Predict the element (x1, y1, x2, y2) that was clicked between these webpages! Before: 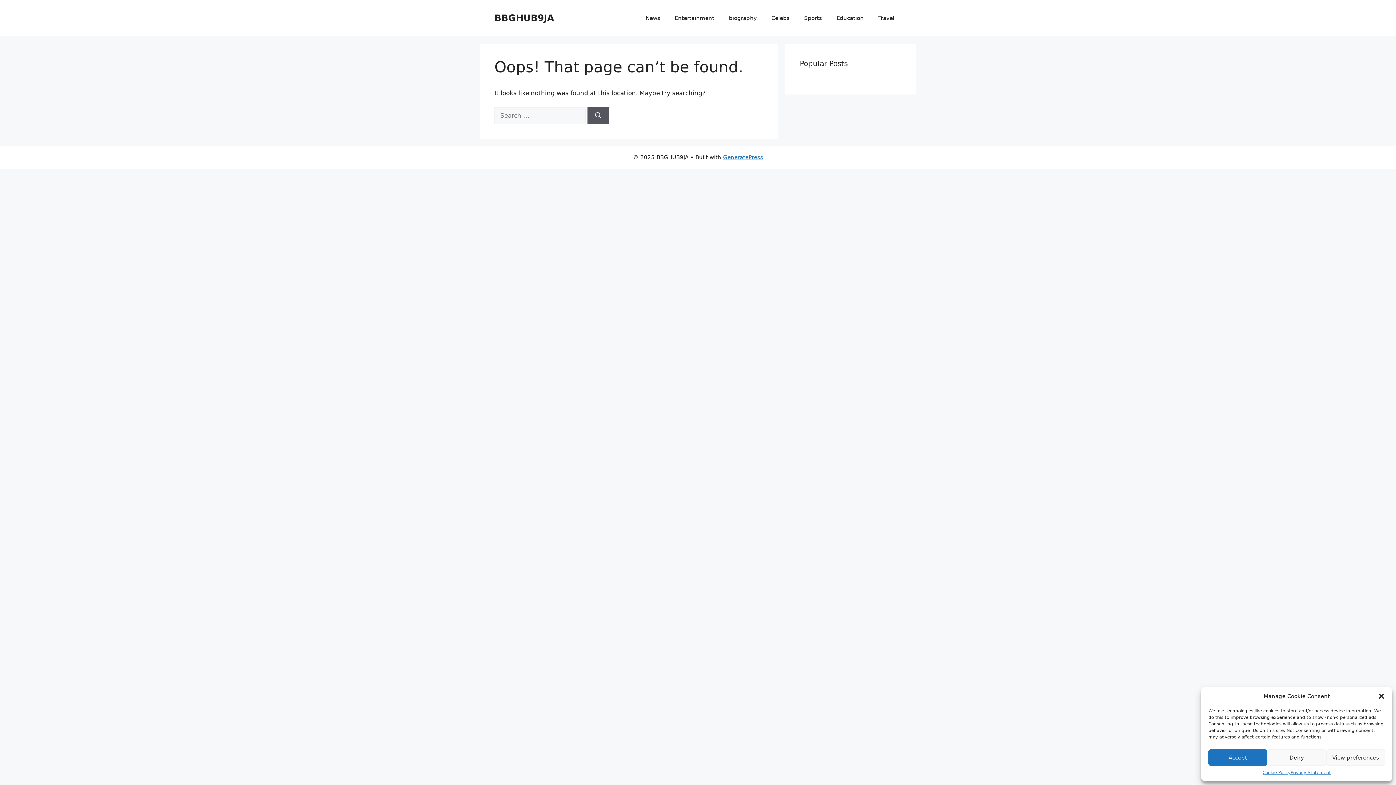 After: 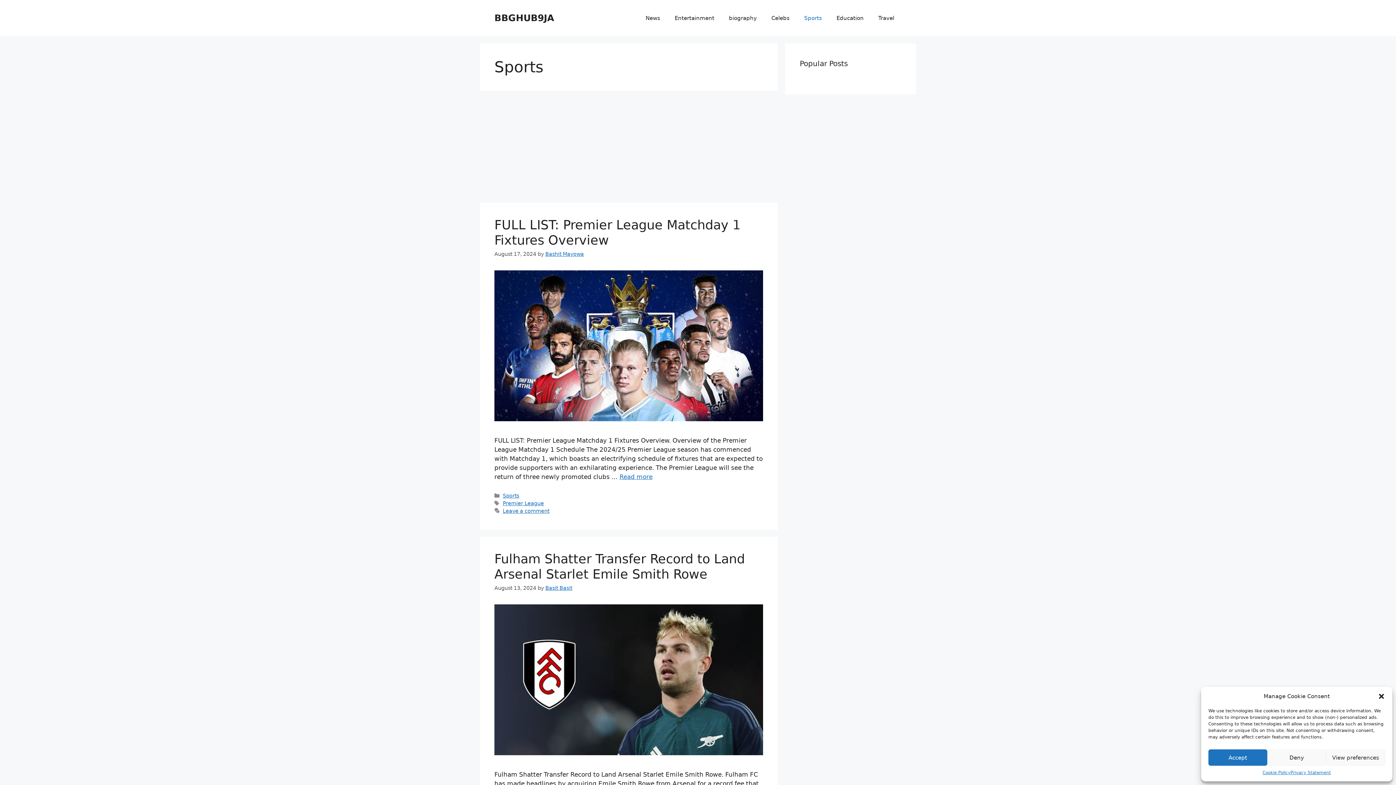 Action: label: Sports bbox: (797, 7, 829, 29)